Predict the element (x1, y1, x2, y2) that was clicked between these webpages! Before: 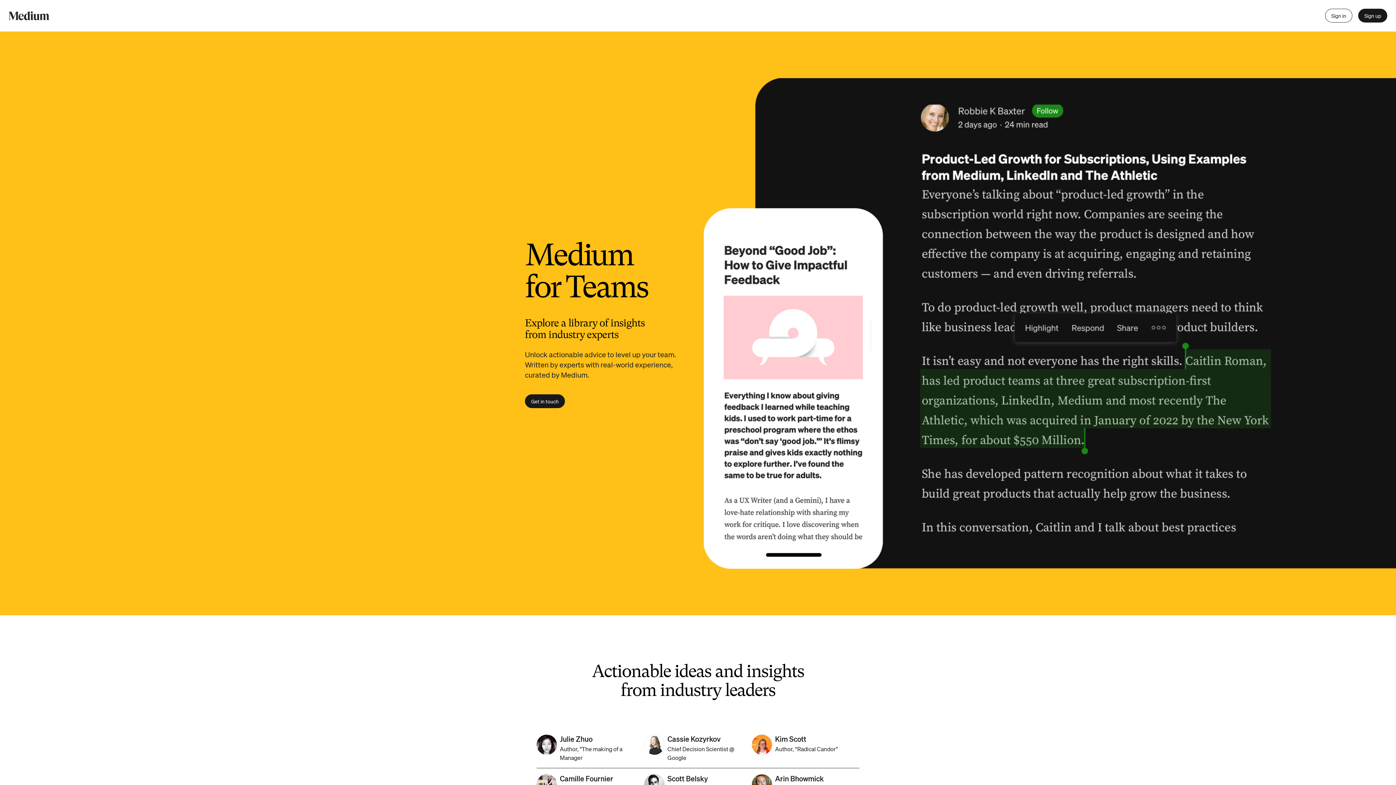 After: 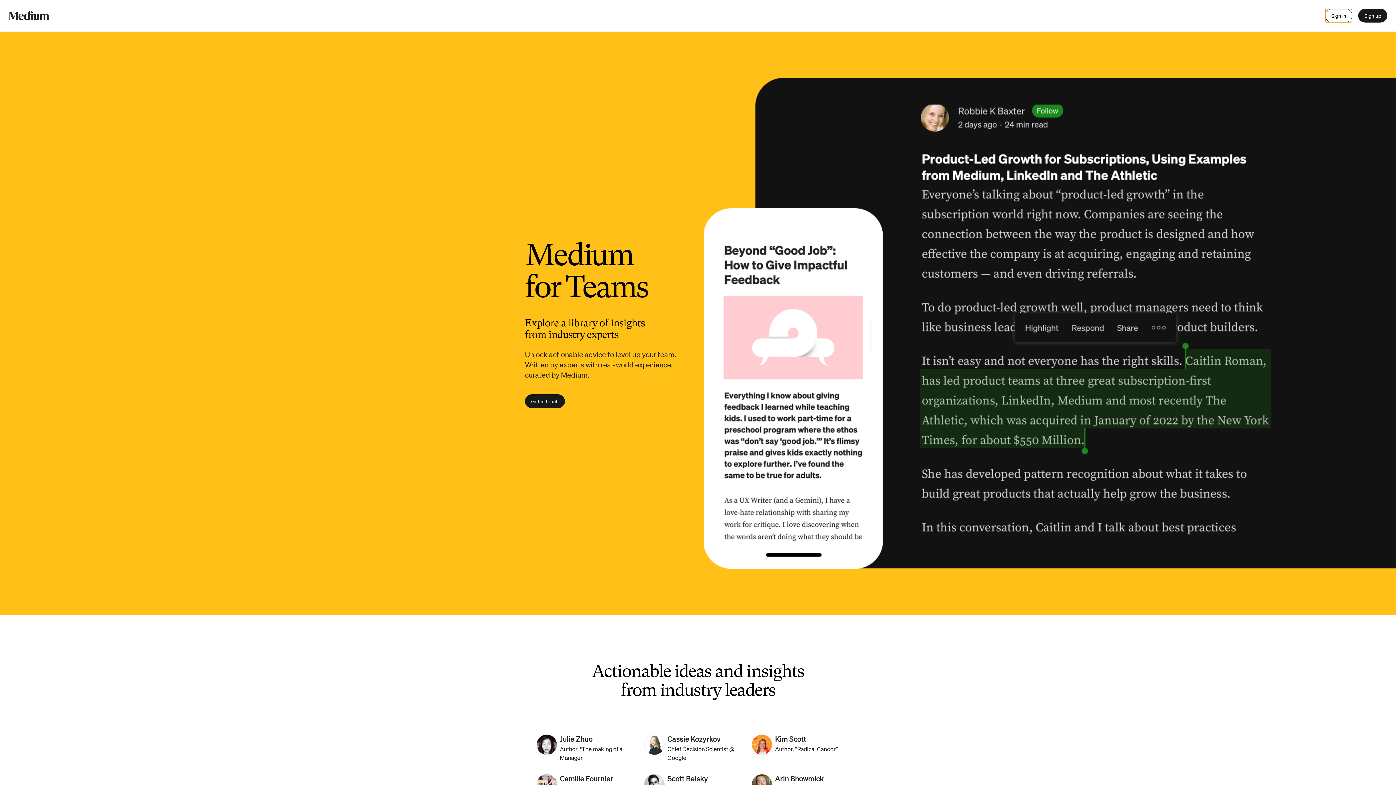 Action: bbox: (1325, 8, 1352, 22) label: Sign in